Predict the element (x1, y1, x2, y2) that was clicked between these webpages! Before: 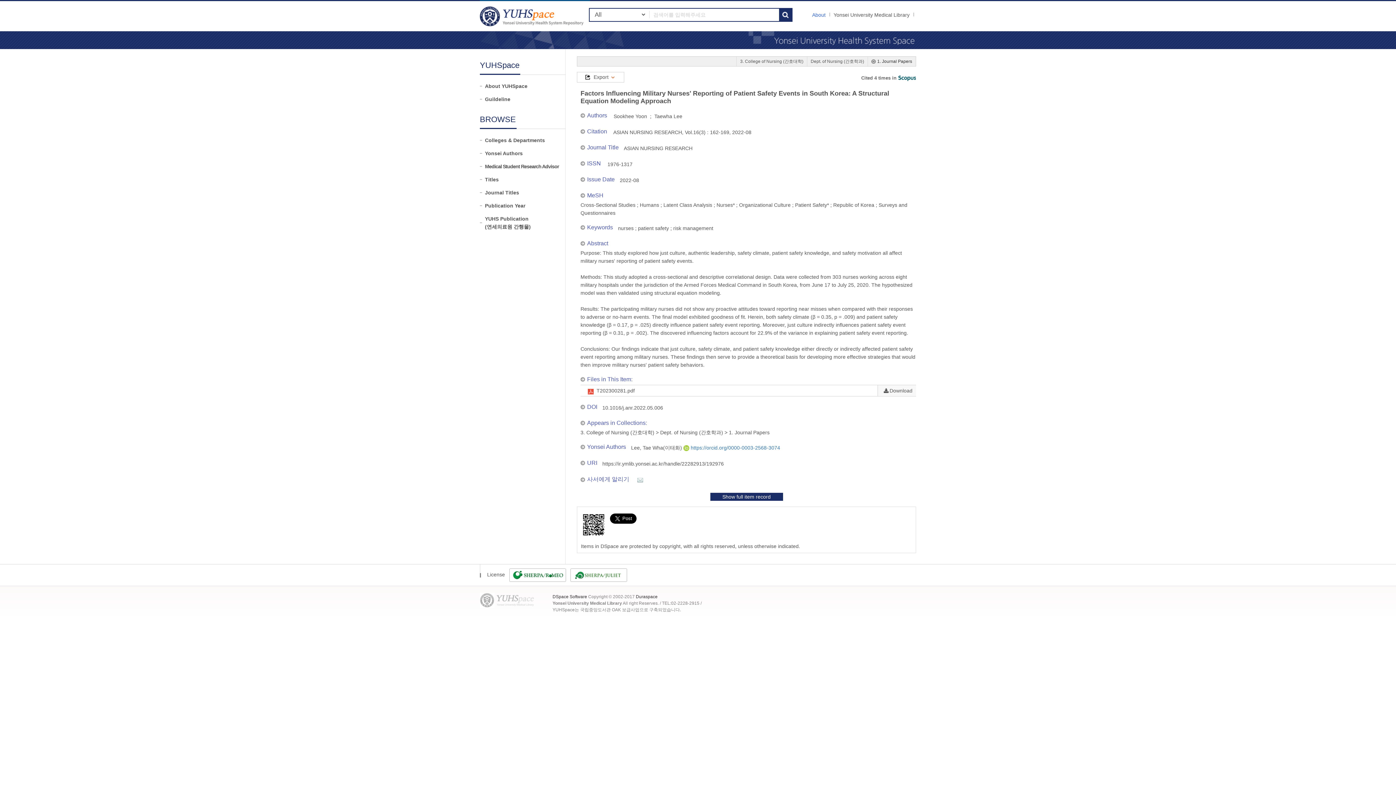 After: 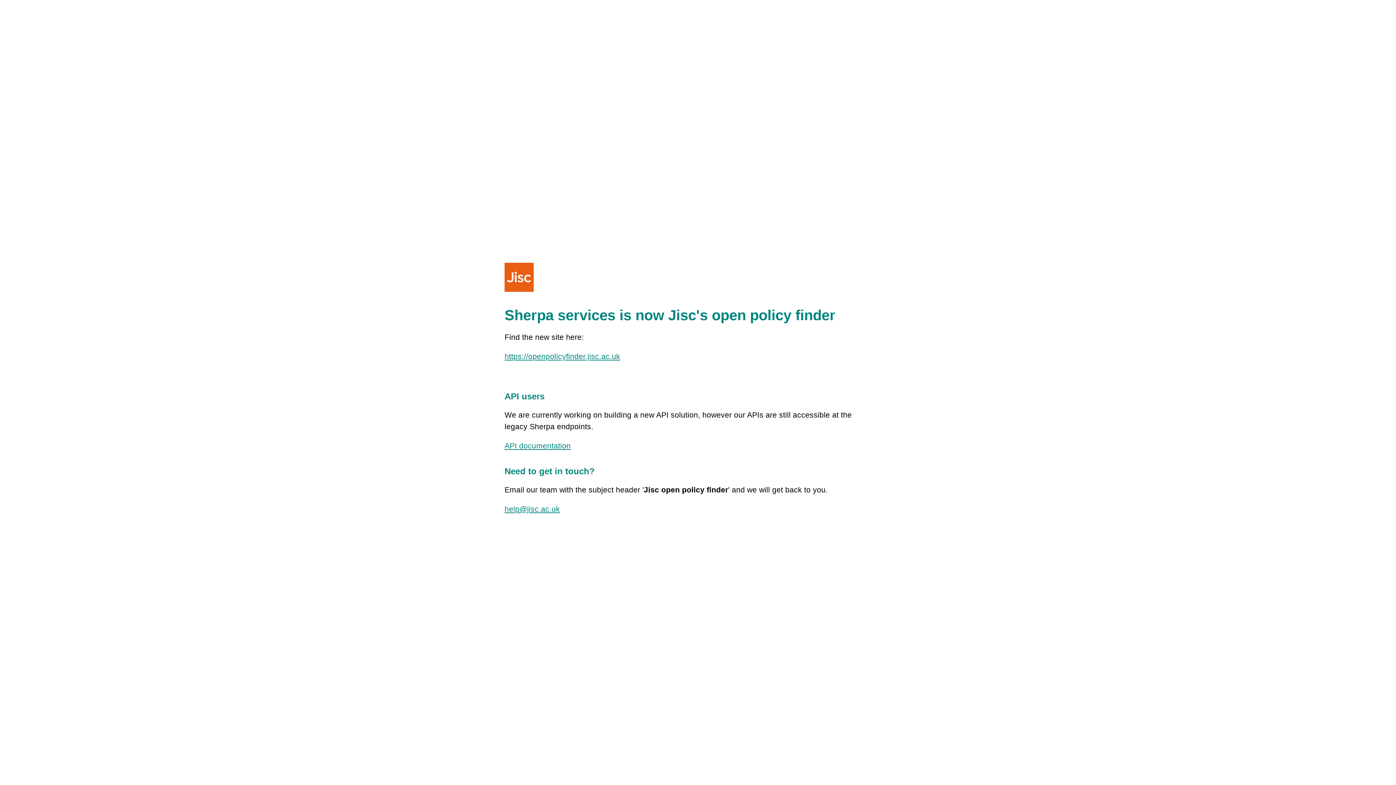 Action: bbox: (570, 572, 627, 577)